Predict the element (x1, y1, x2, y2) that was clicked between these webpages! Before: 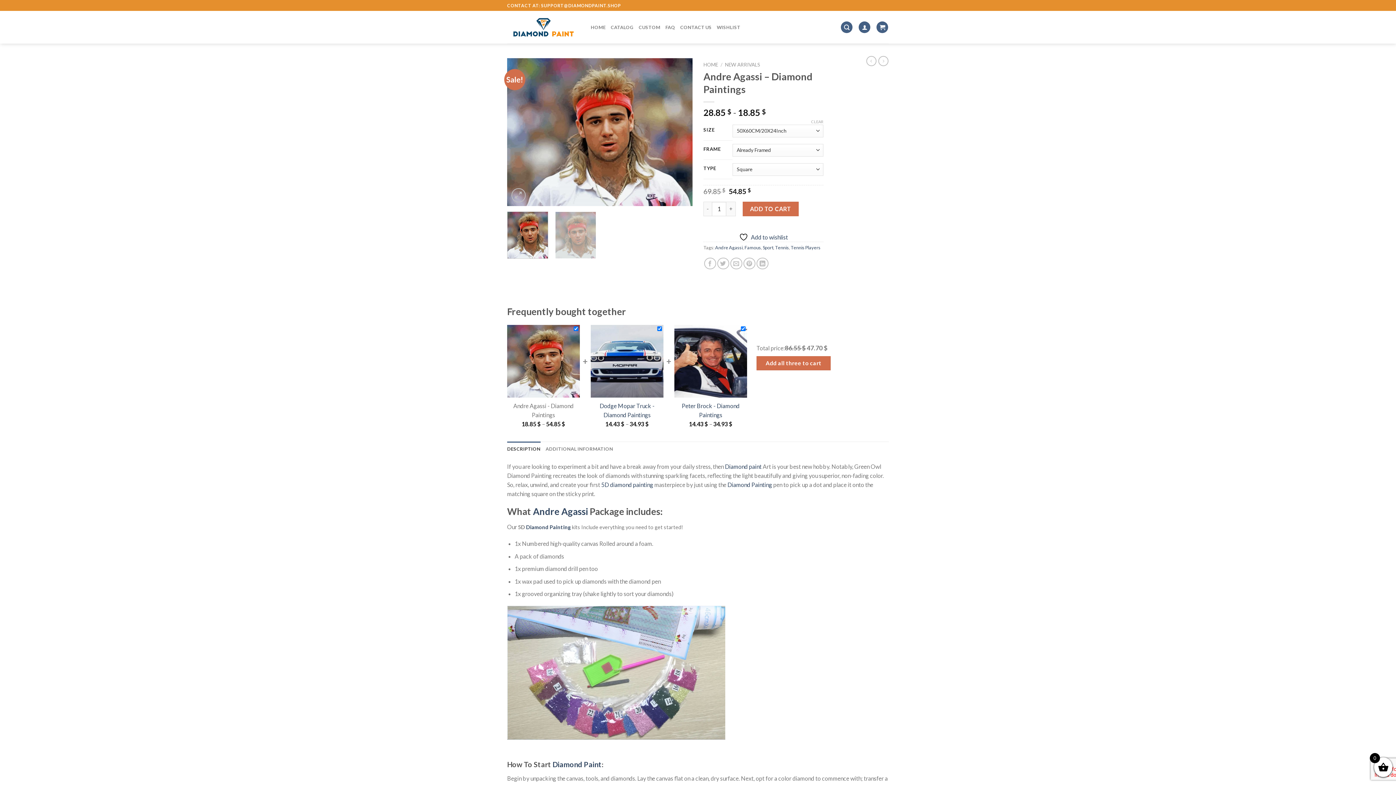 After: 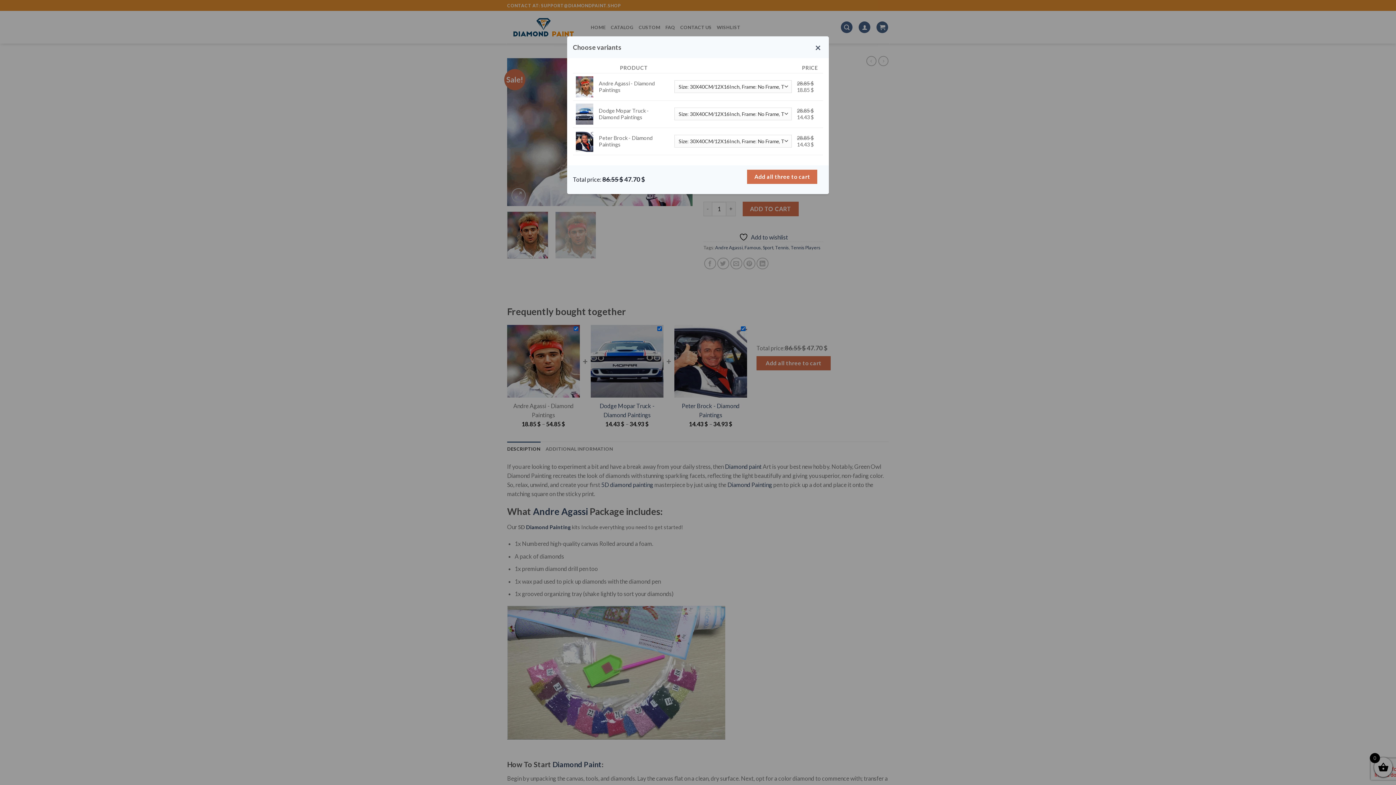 Action: bbox: (756, 356, 830, 370) label: Add all three to cart